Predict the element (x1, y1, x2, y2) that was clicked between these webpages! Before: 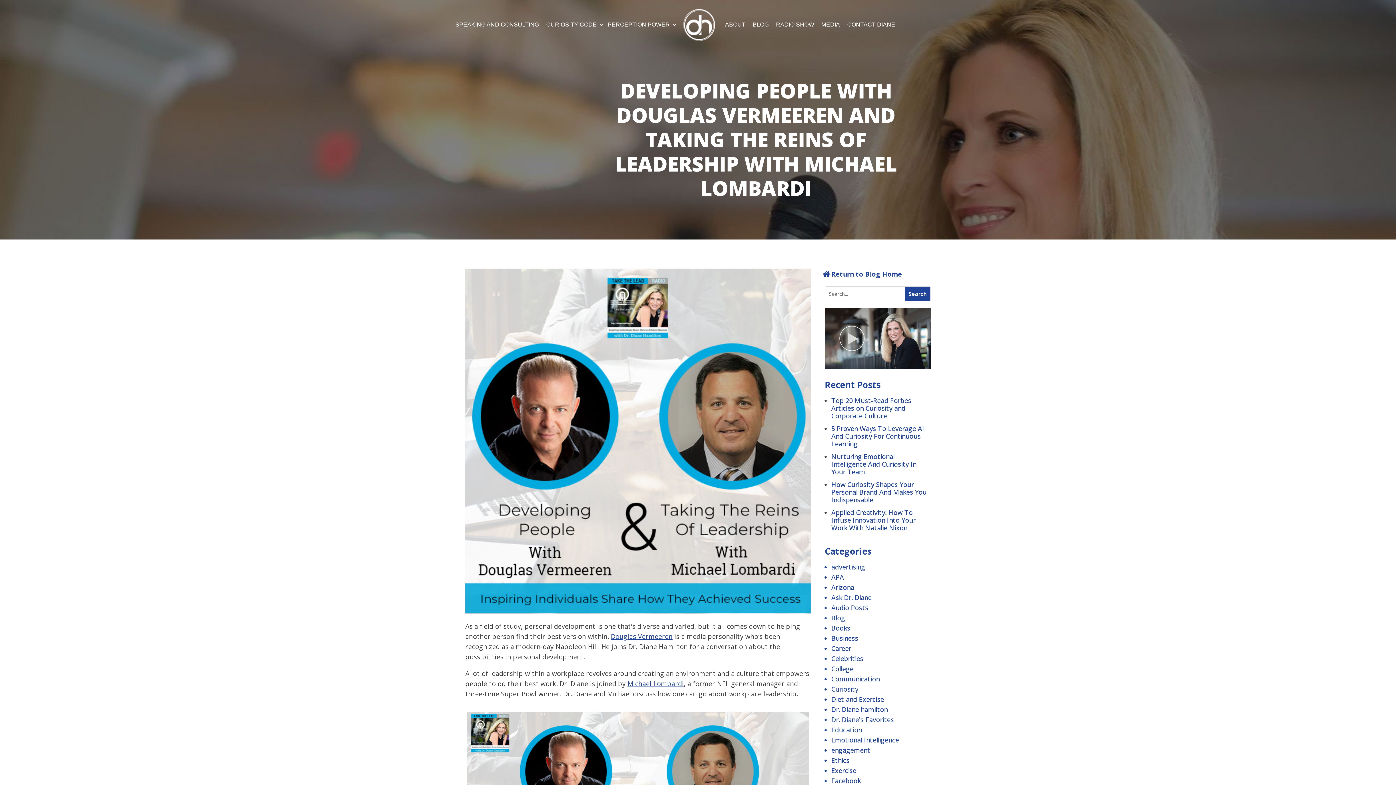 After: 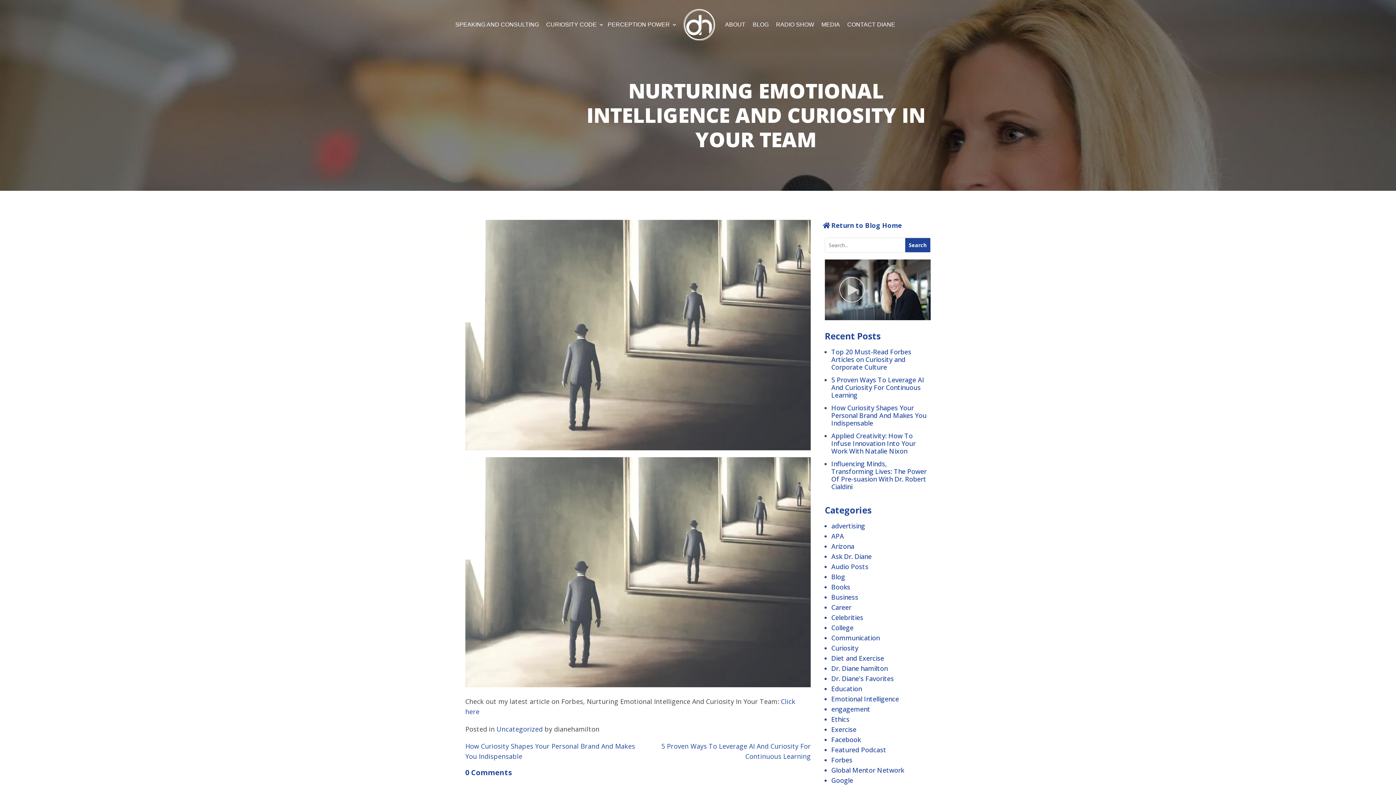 Action: label: Nurturing Emotional Intelligence And Curiosity In Your Team bbox: (831, 452, 916, 476)